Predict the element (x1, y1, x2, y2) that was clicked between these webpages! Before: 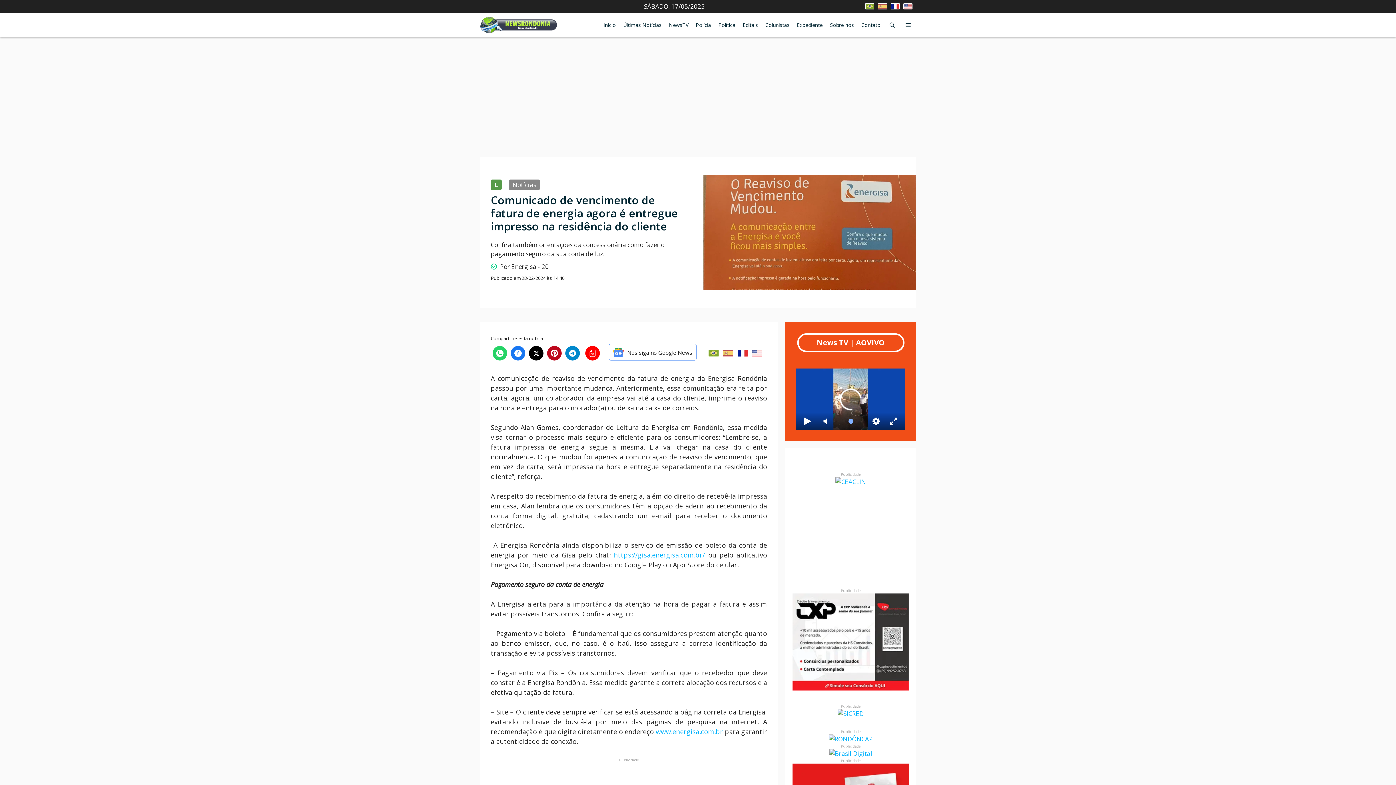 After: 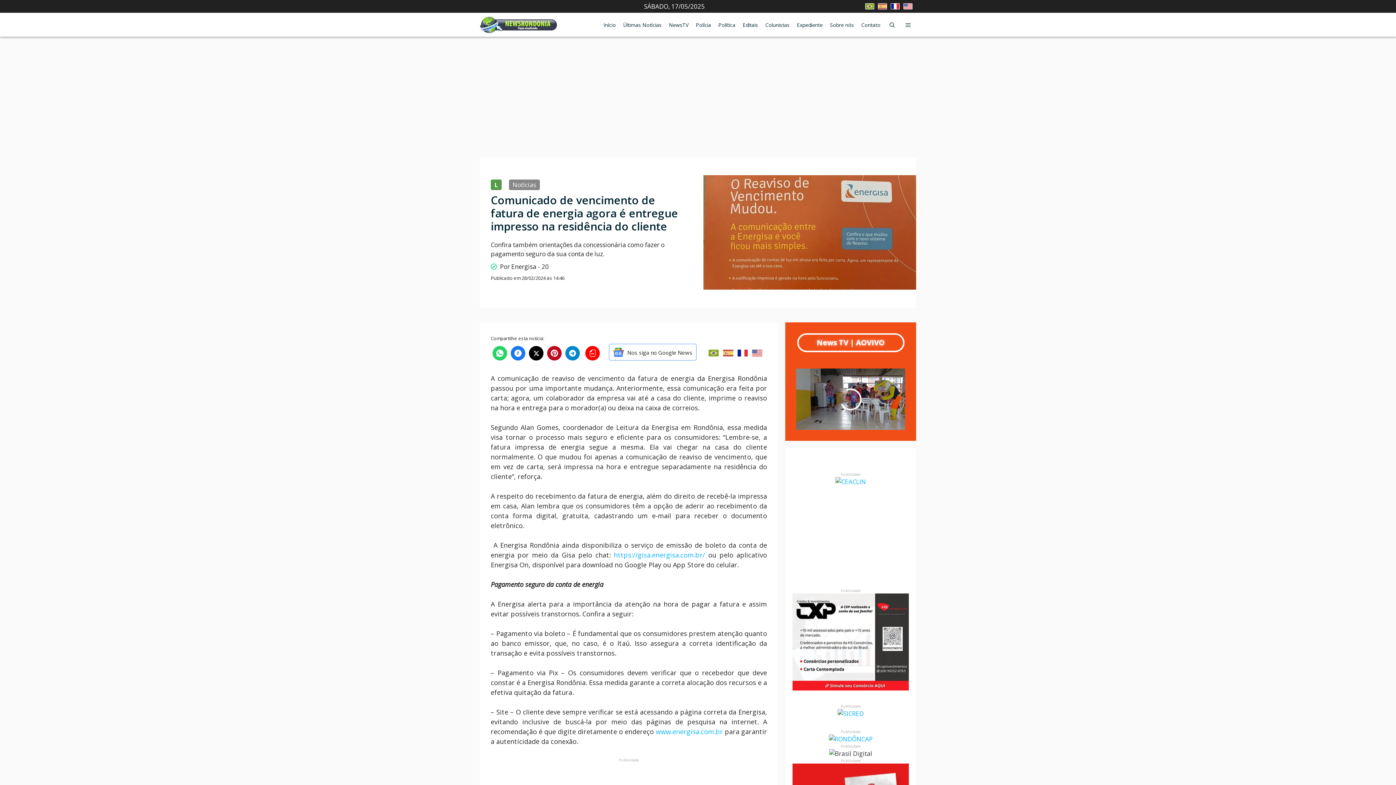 Action: bbox: (829, 648, 872, 656)